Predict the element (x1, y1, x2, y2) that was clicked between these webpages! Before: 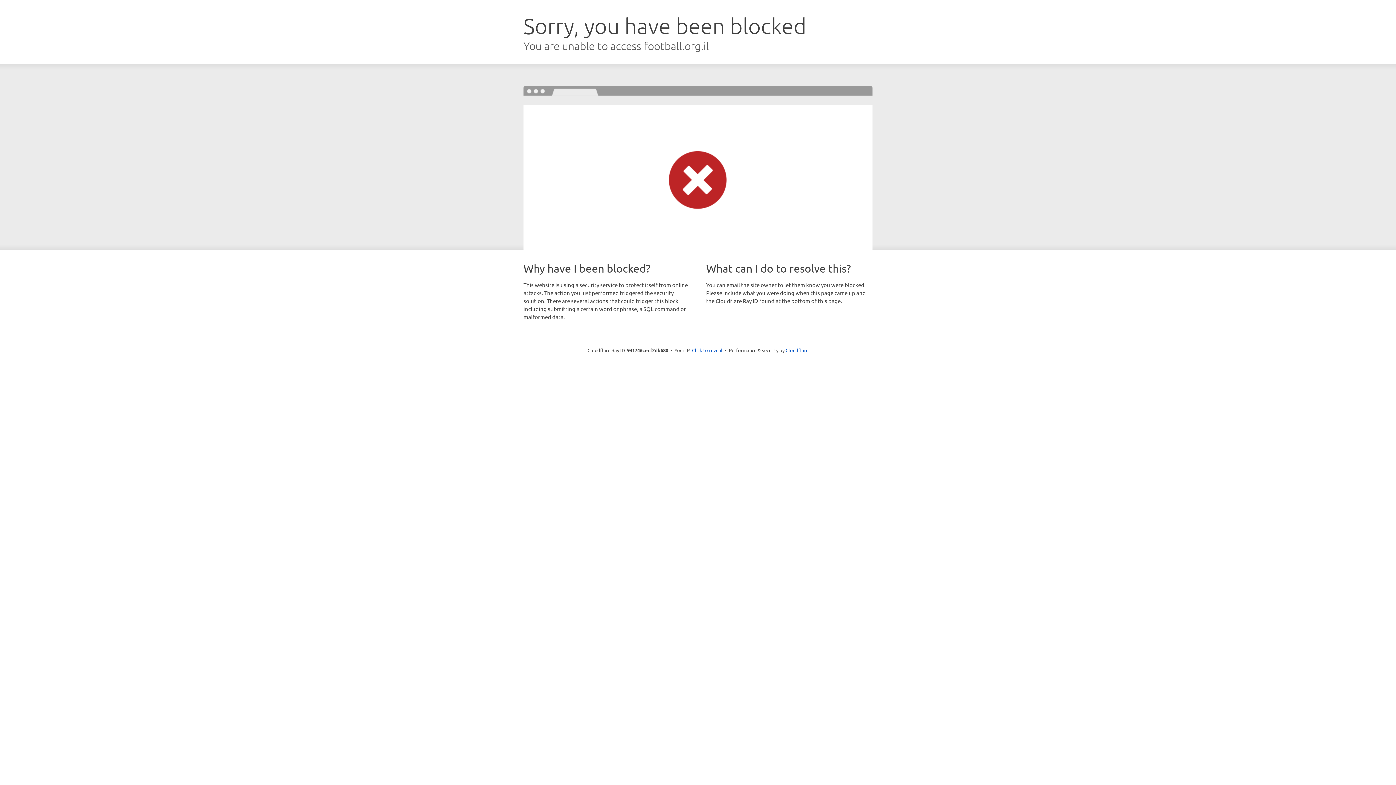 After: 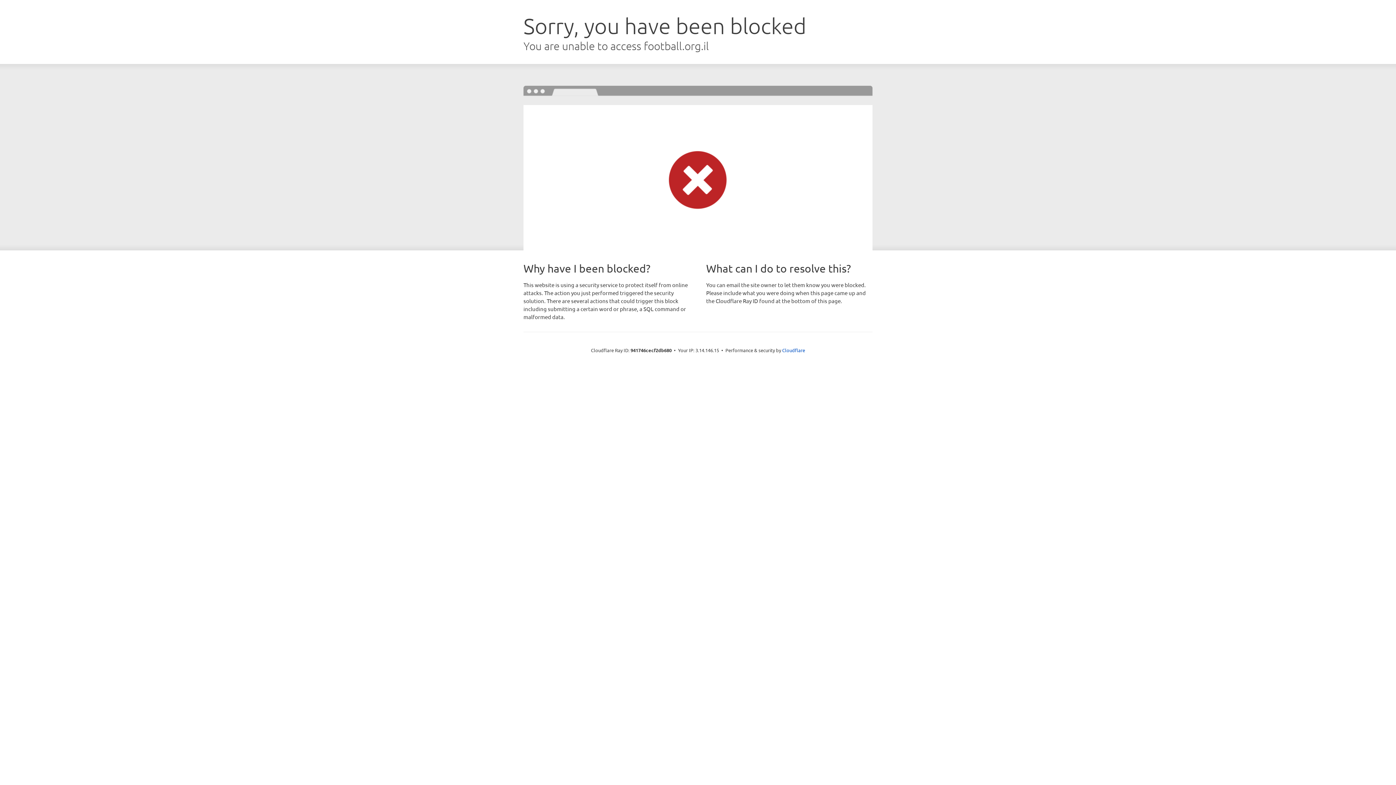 Action: bbox: (692, 346, 722, 353) label: Click to reveal